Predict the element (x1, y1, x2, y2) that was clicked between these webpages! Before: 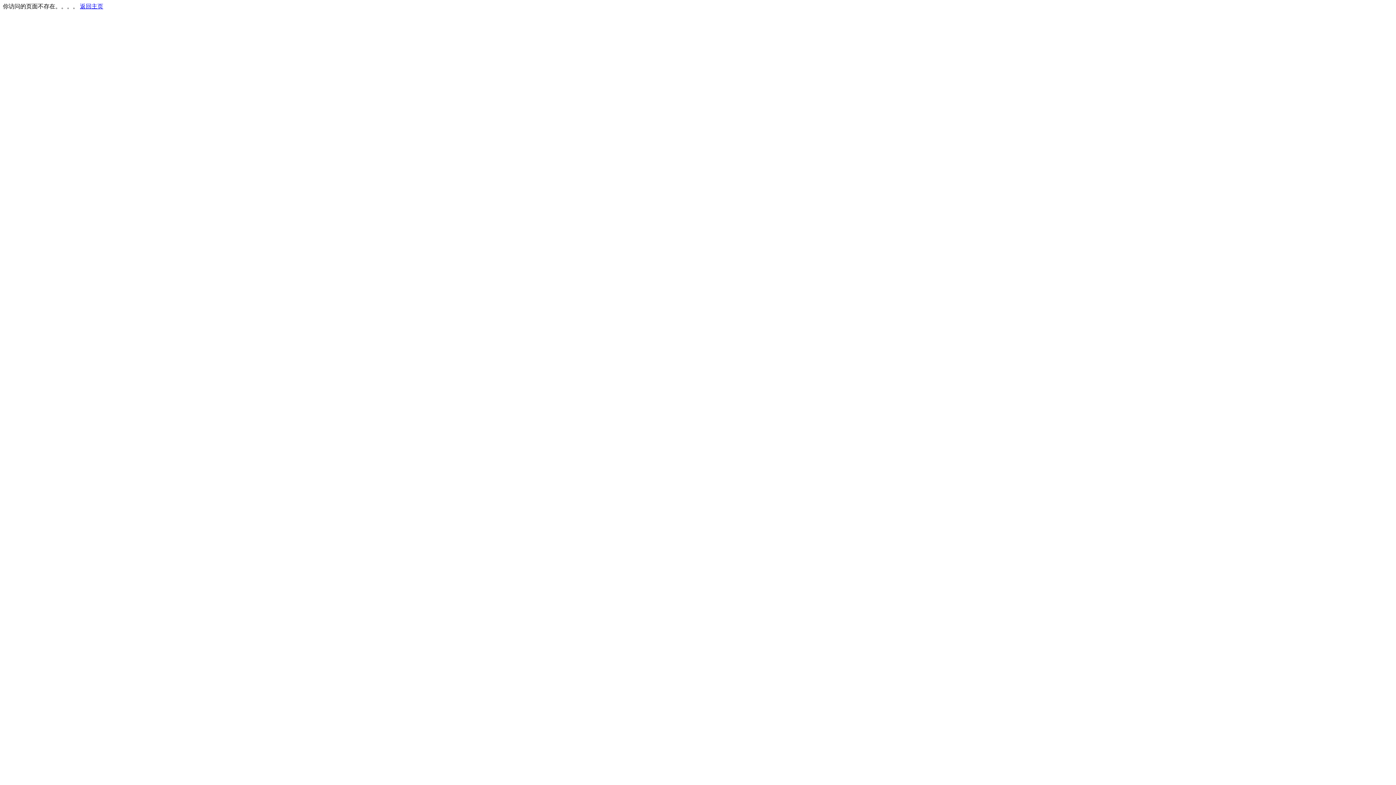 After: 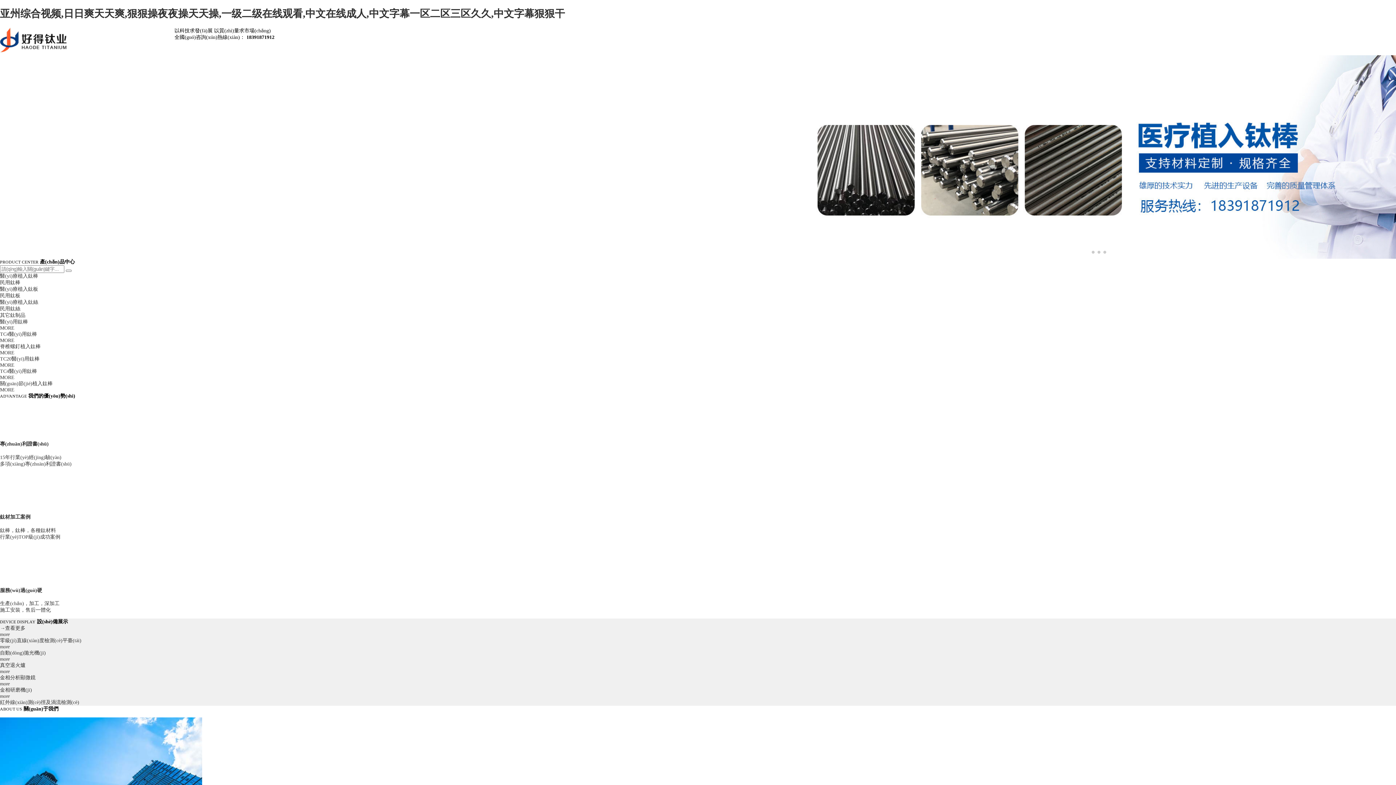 Action: label: 返回主页 bbox: (80, 3, 103, 9)